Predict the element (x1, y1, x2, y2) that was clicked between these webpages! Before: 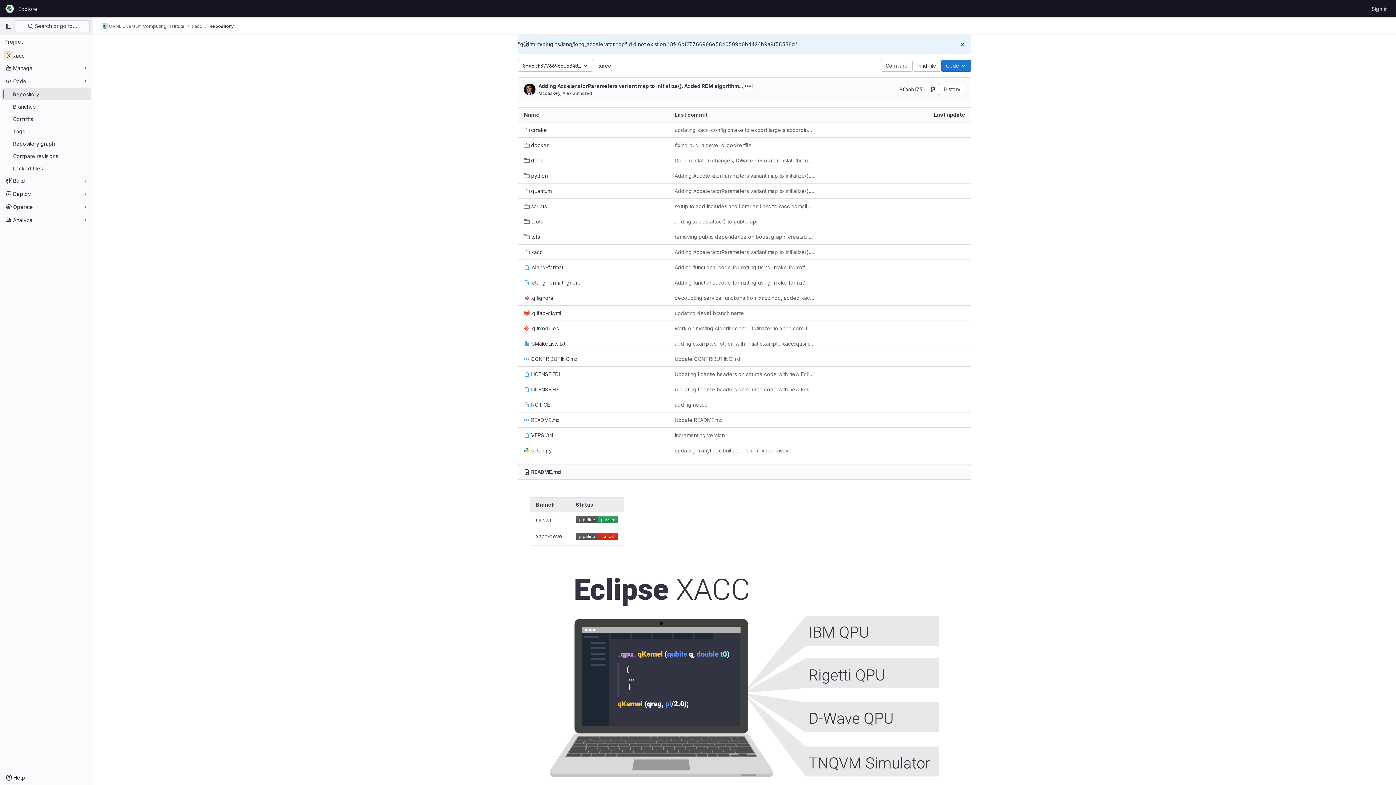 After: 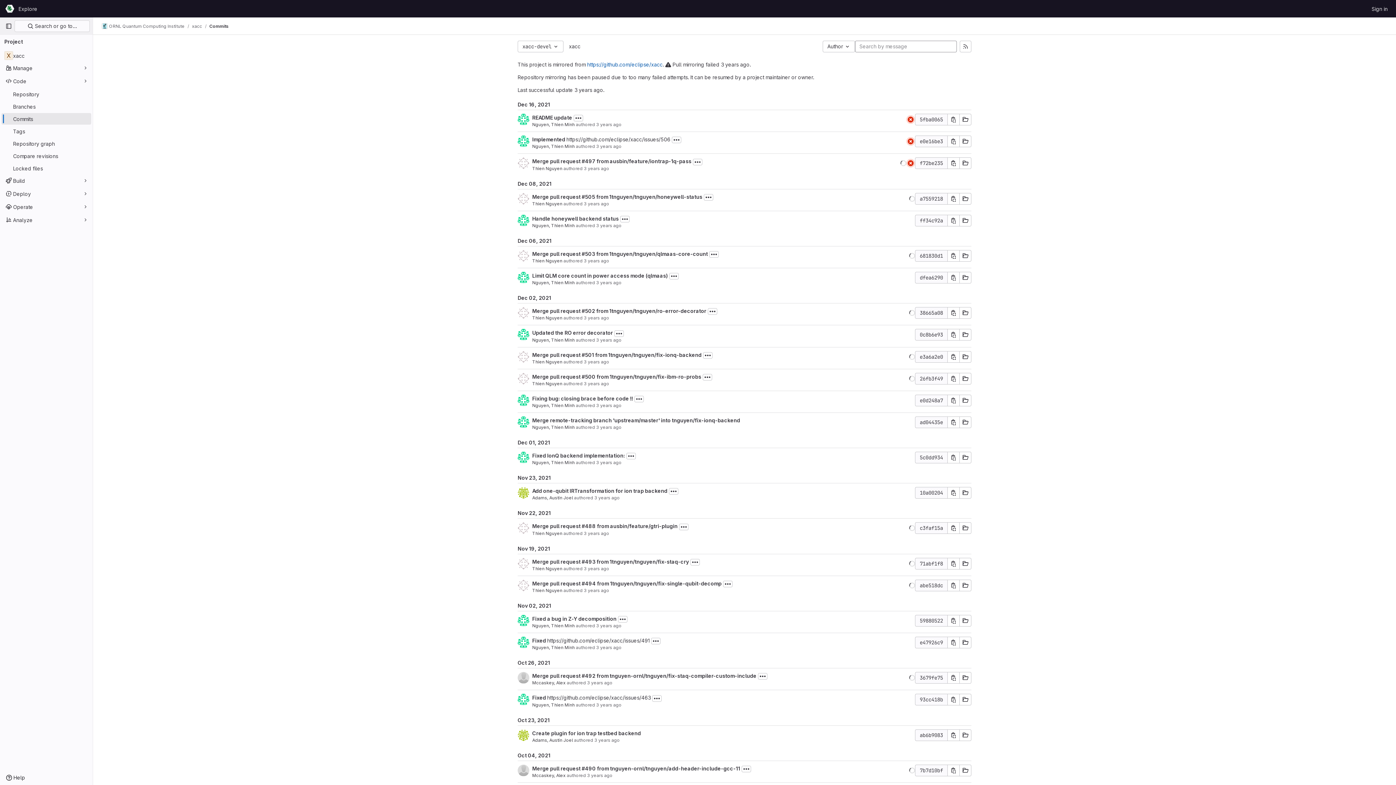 Action: bbox: (576, 535, 618, 541)